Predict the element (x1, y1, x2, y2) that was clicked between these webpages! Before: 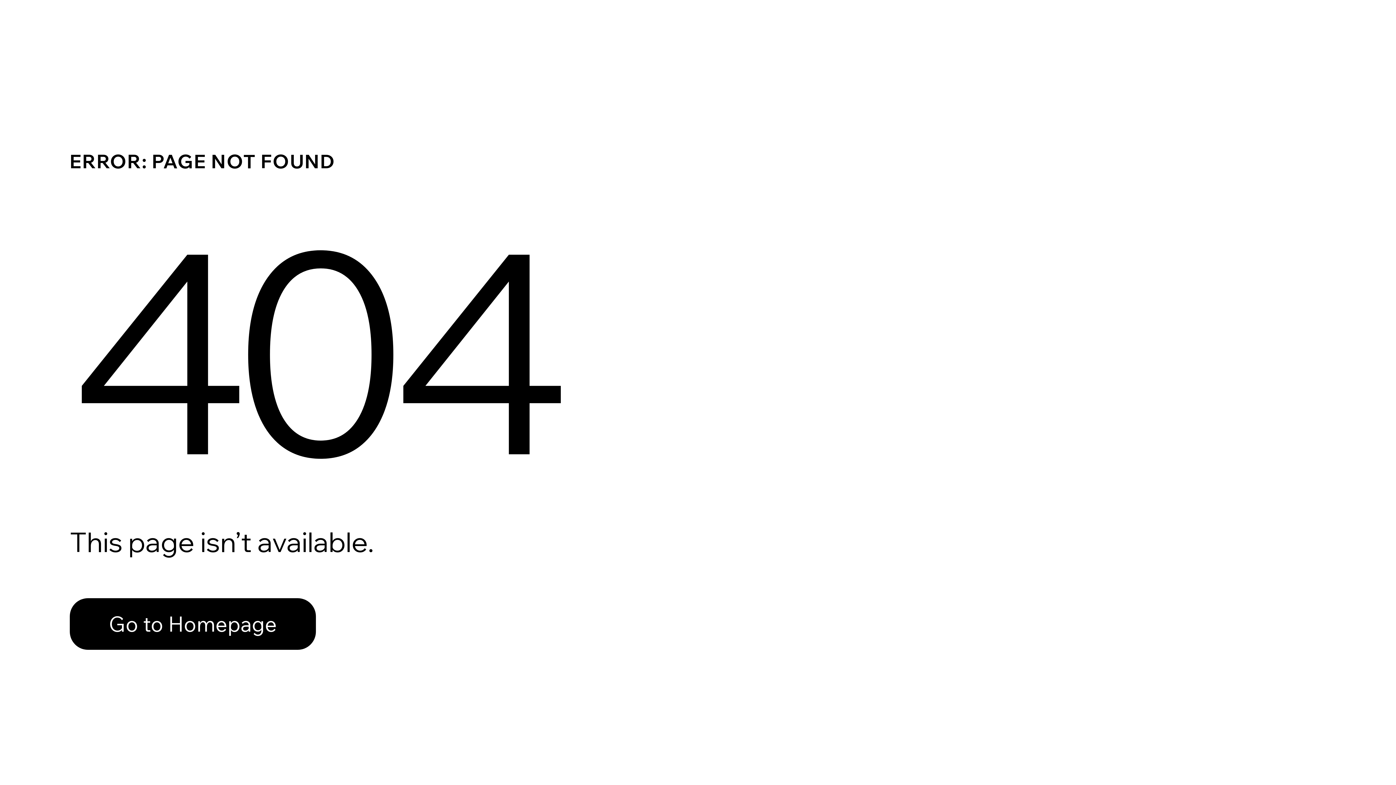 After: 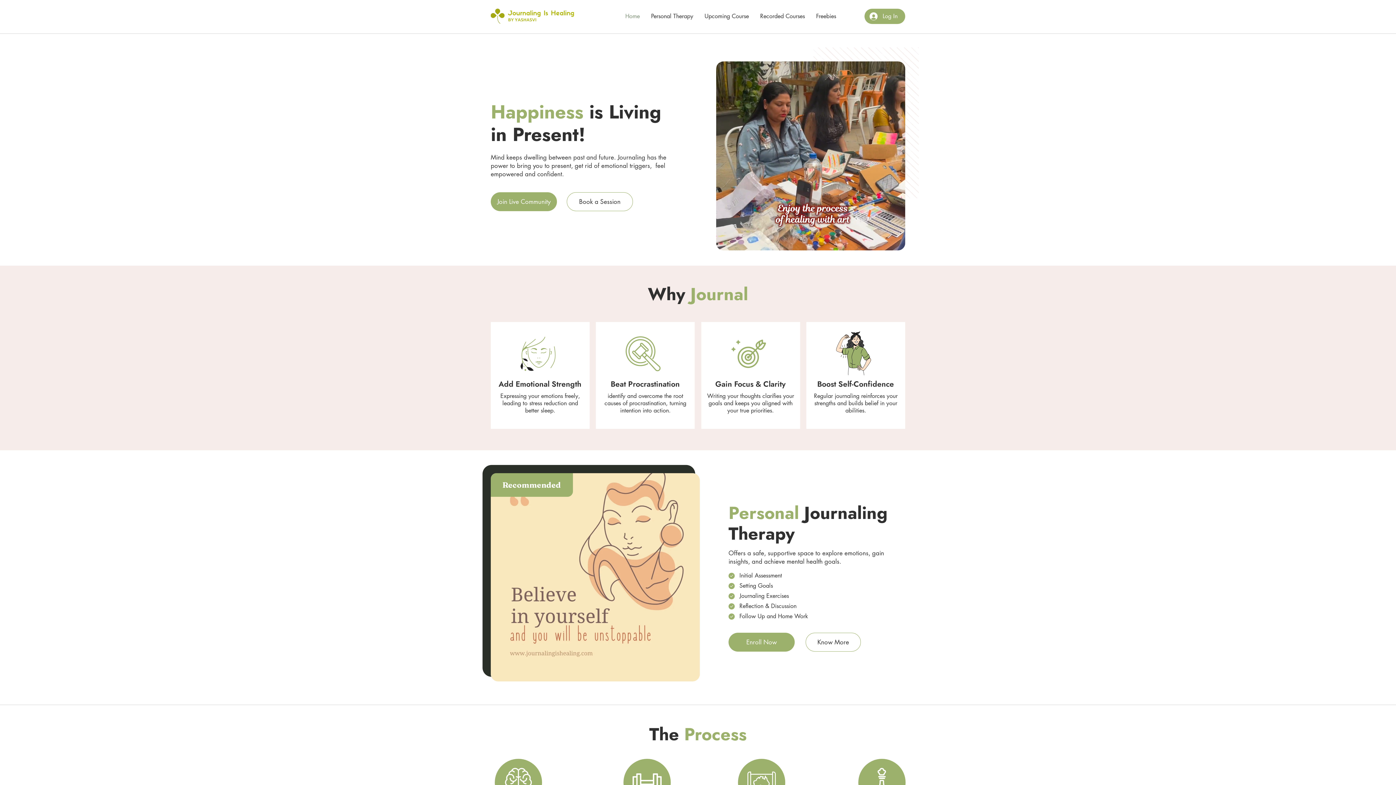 Action: label: Go to Homepage bbox: (69, 582, 768, 659)